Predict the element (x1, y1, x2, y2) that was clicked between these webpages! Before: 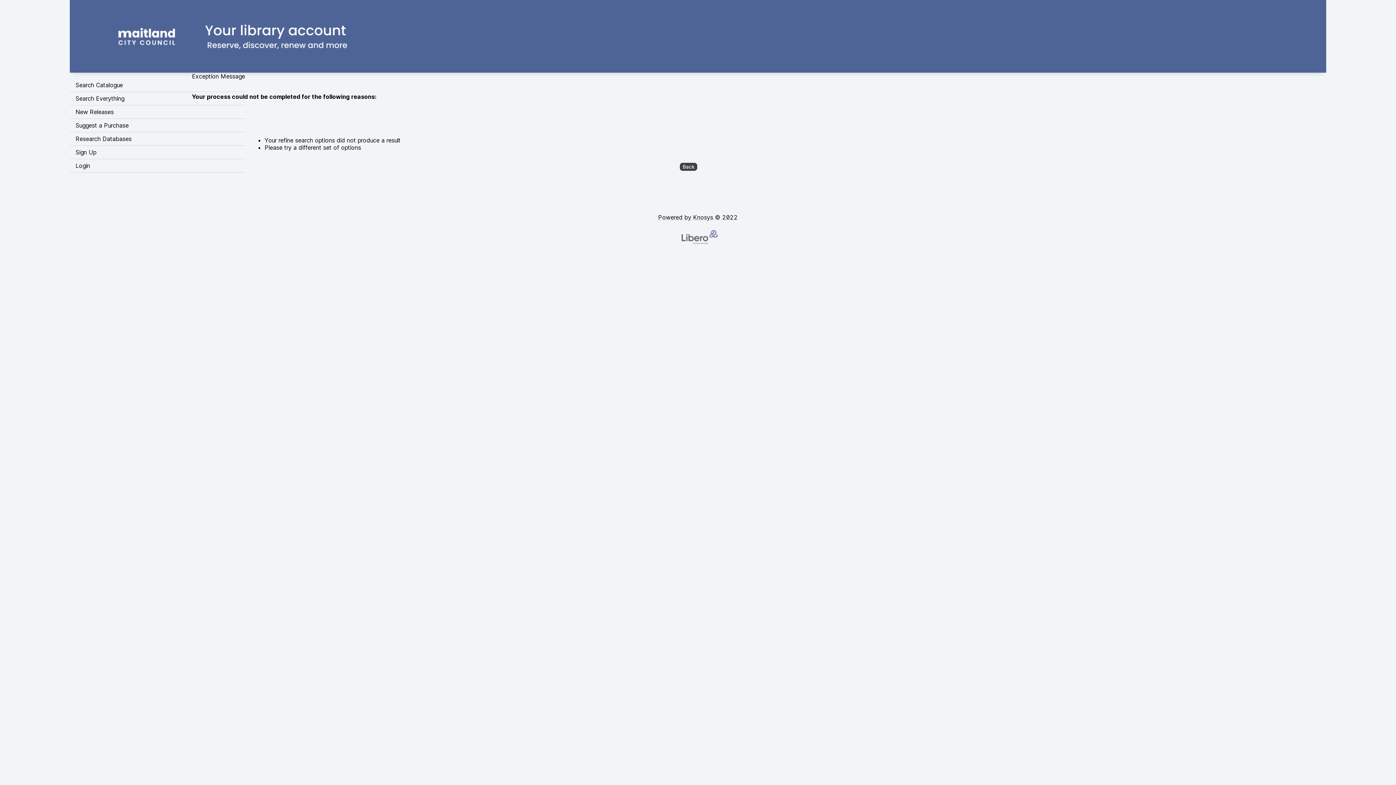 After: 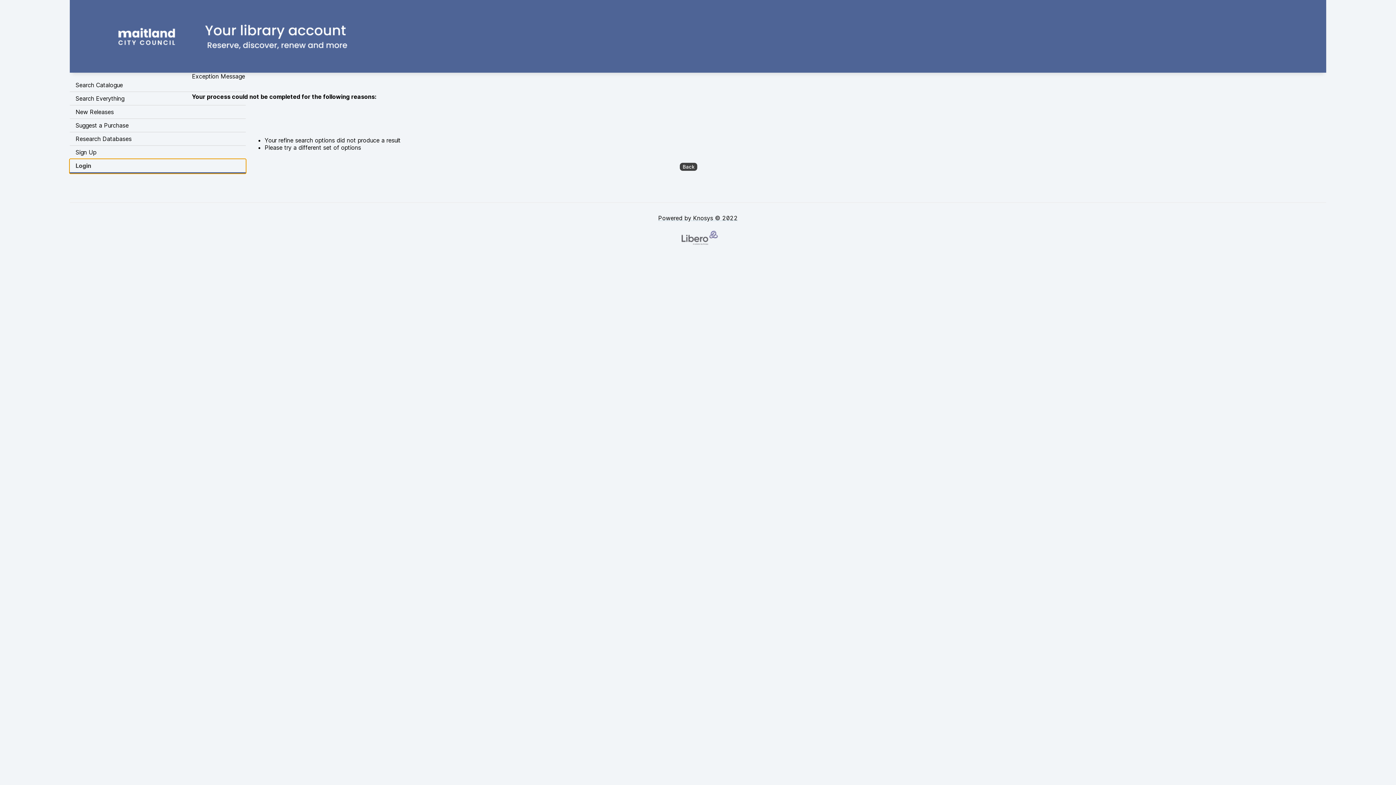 Action: label: Login Opens in new window. bbox: (69, 159, 245, 172)